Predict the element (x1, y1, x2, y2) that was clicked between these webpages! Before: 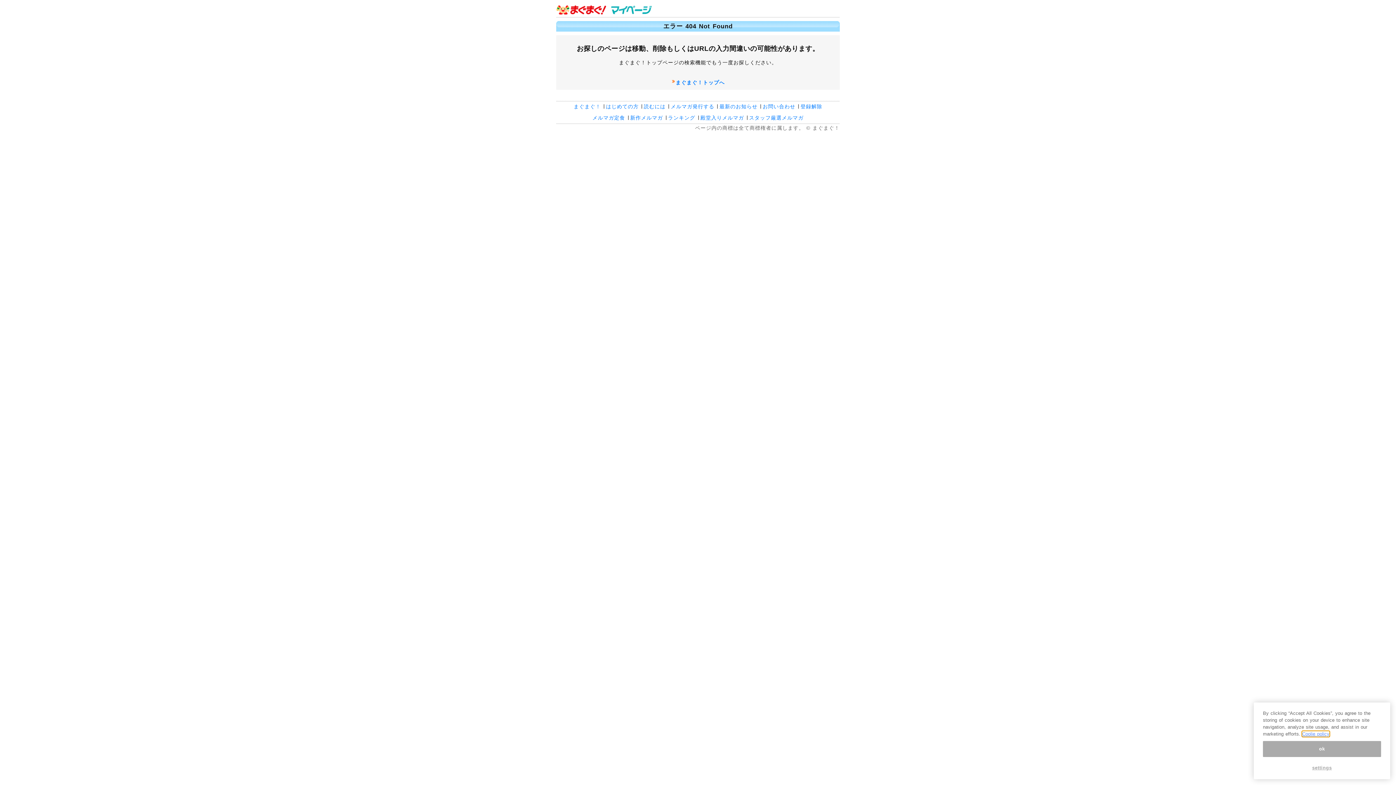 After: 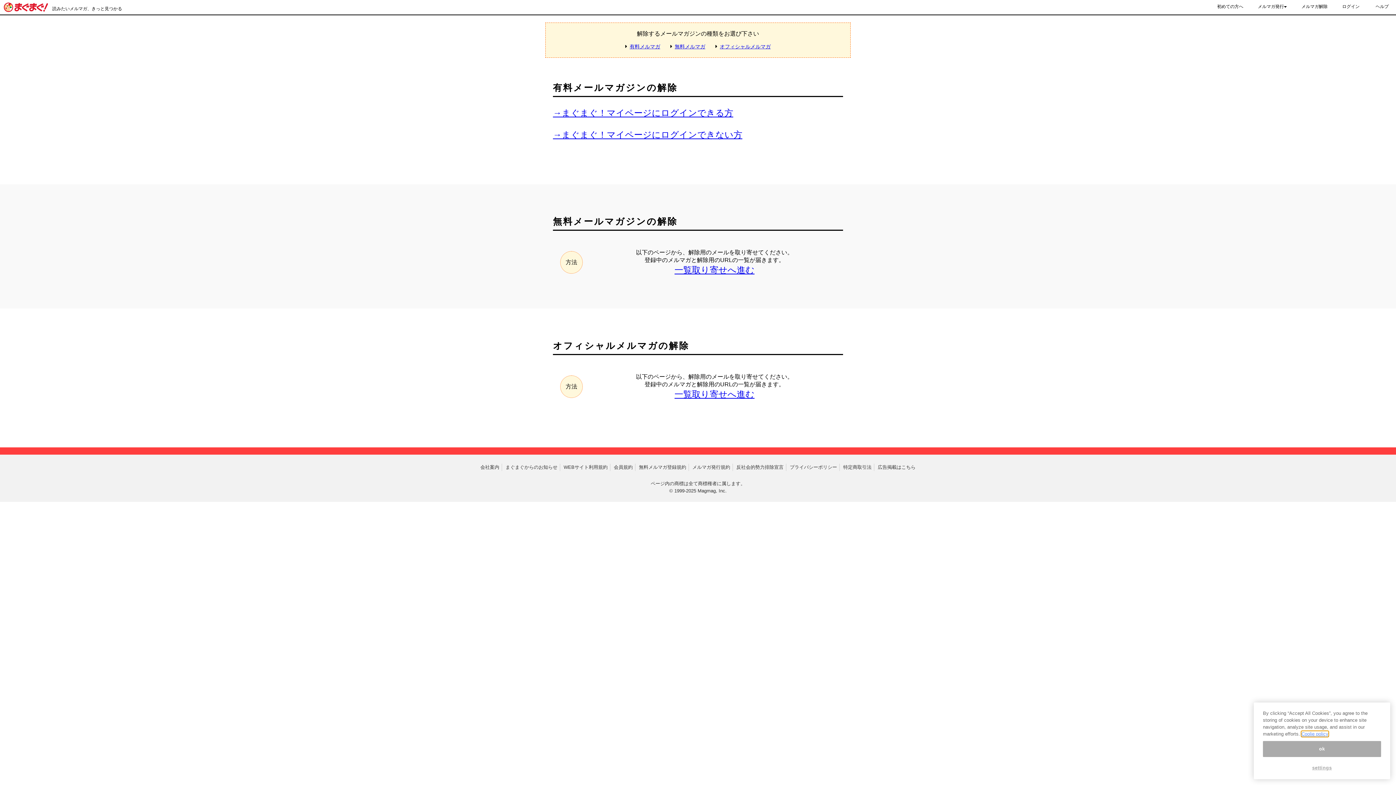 Action: label: 登録解除 bbox: (800, 103, 822, 109)